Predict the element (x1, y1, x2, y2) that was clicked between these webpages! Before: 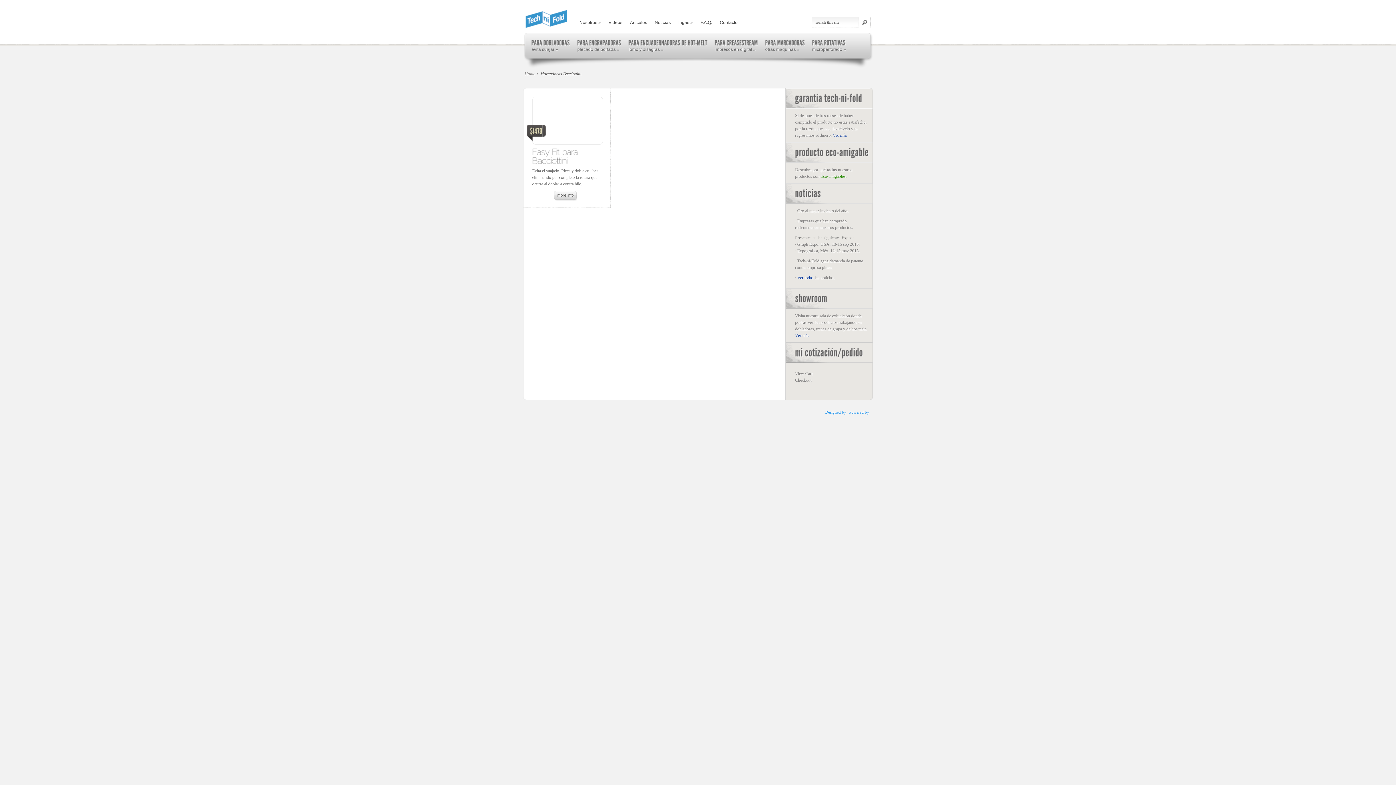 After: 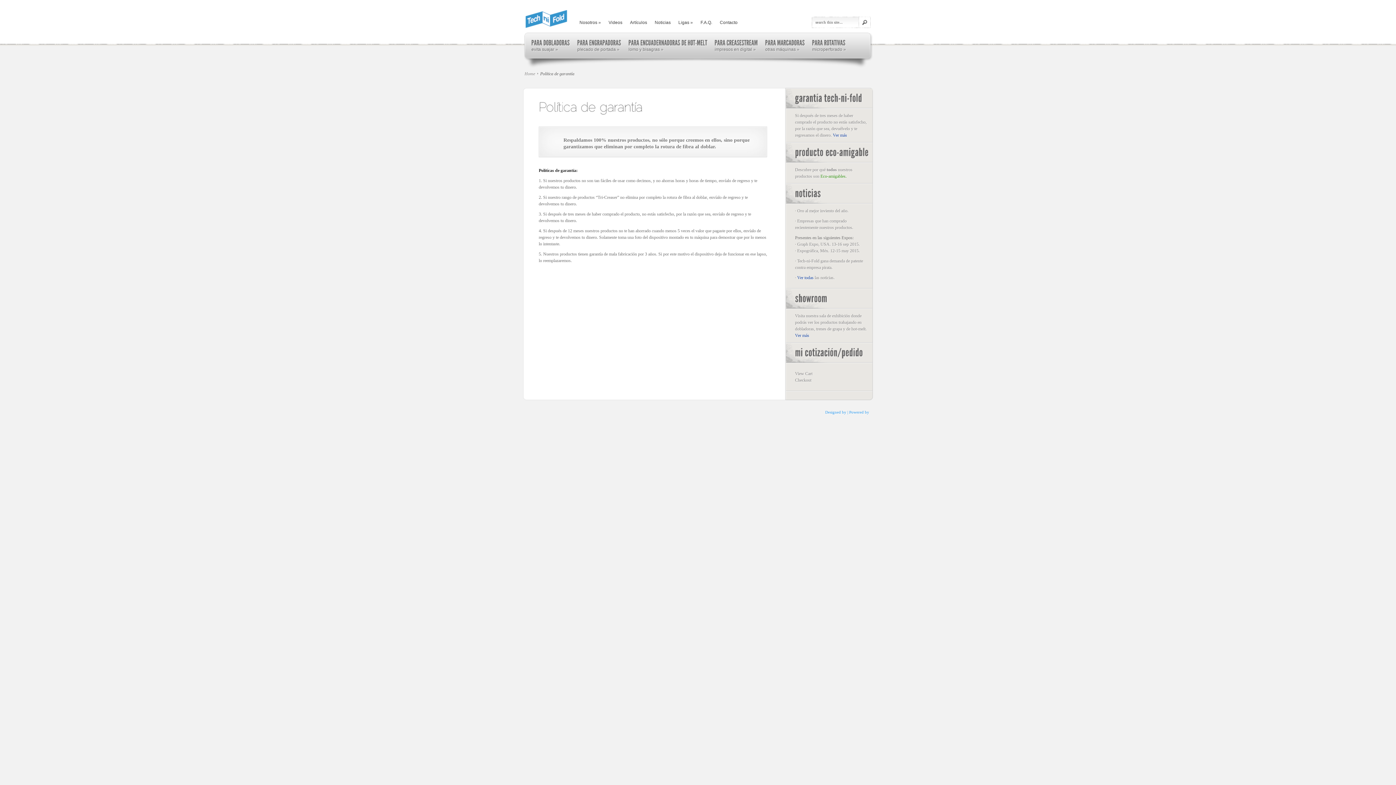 Action: bbox: (833, 132, 847, 137) label: Ver más